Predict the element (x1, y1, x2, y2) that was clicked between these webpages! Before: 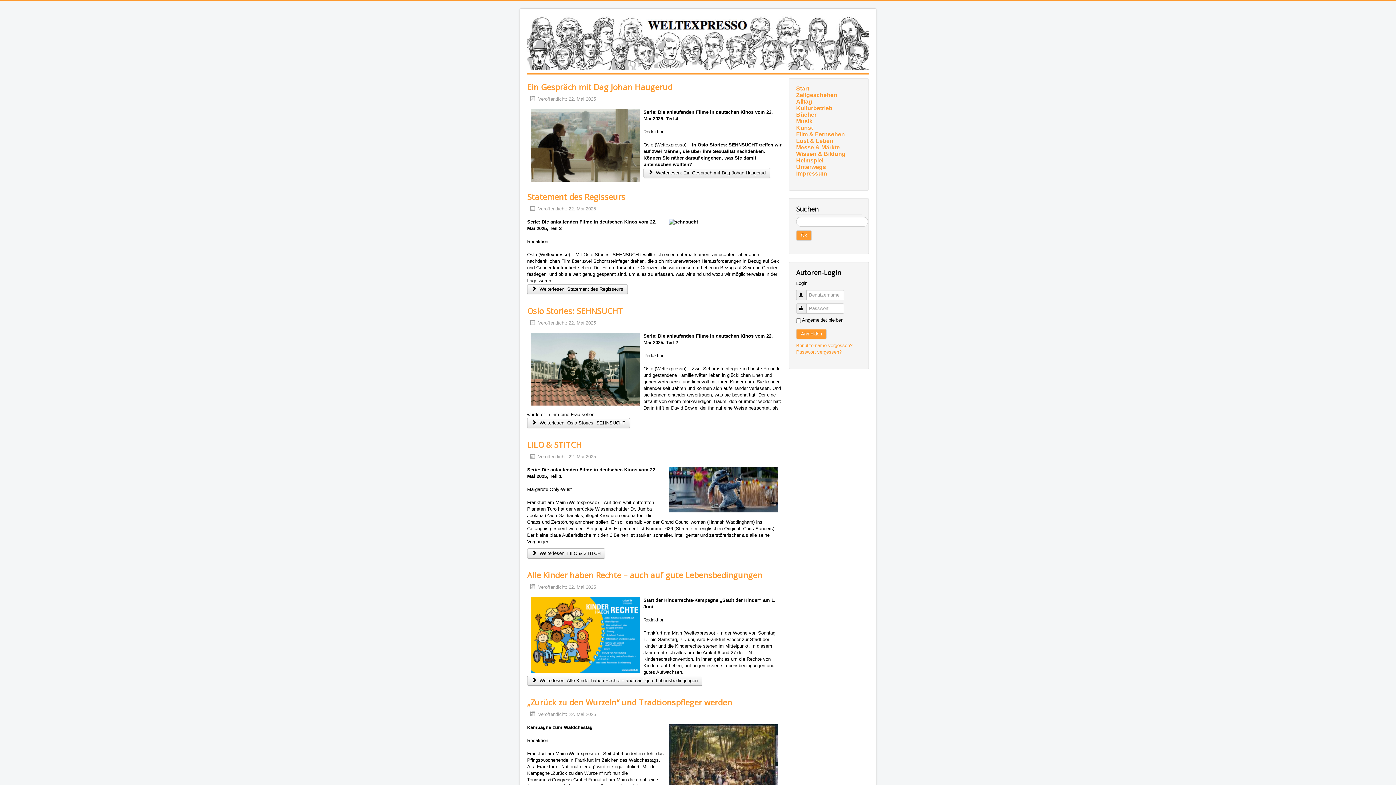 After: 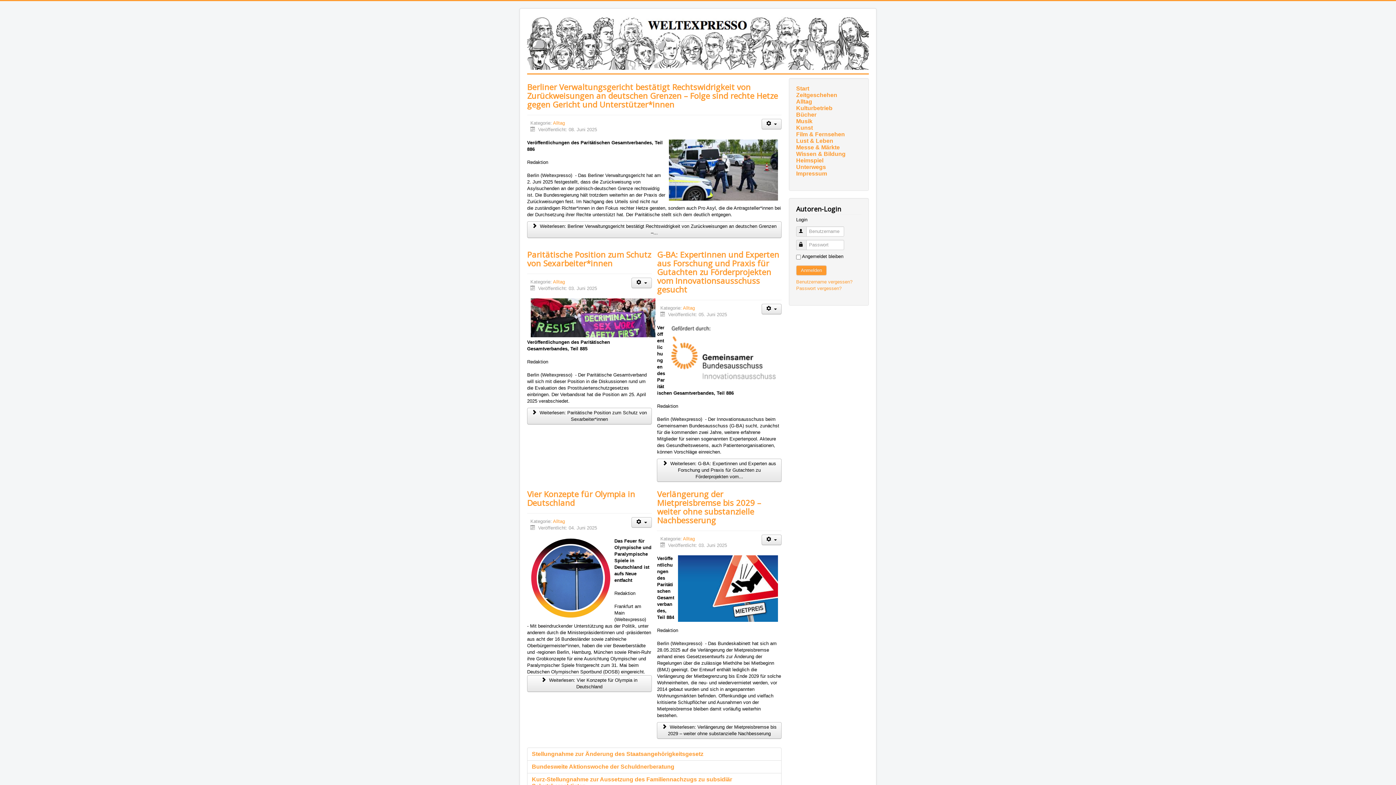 Action: bbox: (796, 98, 861, 105) label: Alltag